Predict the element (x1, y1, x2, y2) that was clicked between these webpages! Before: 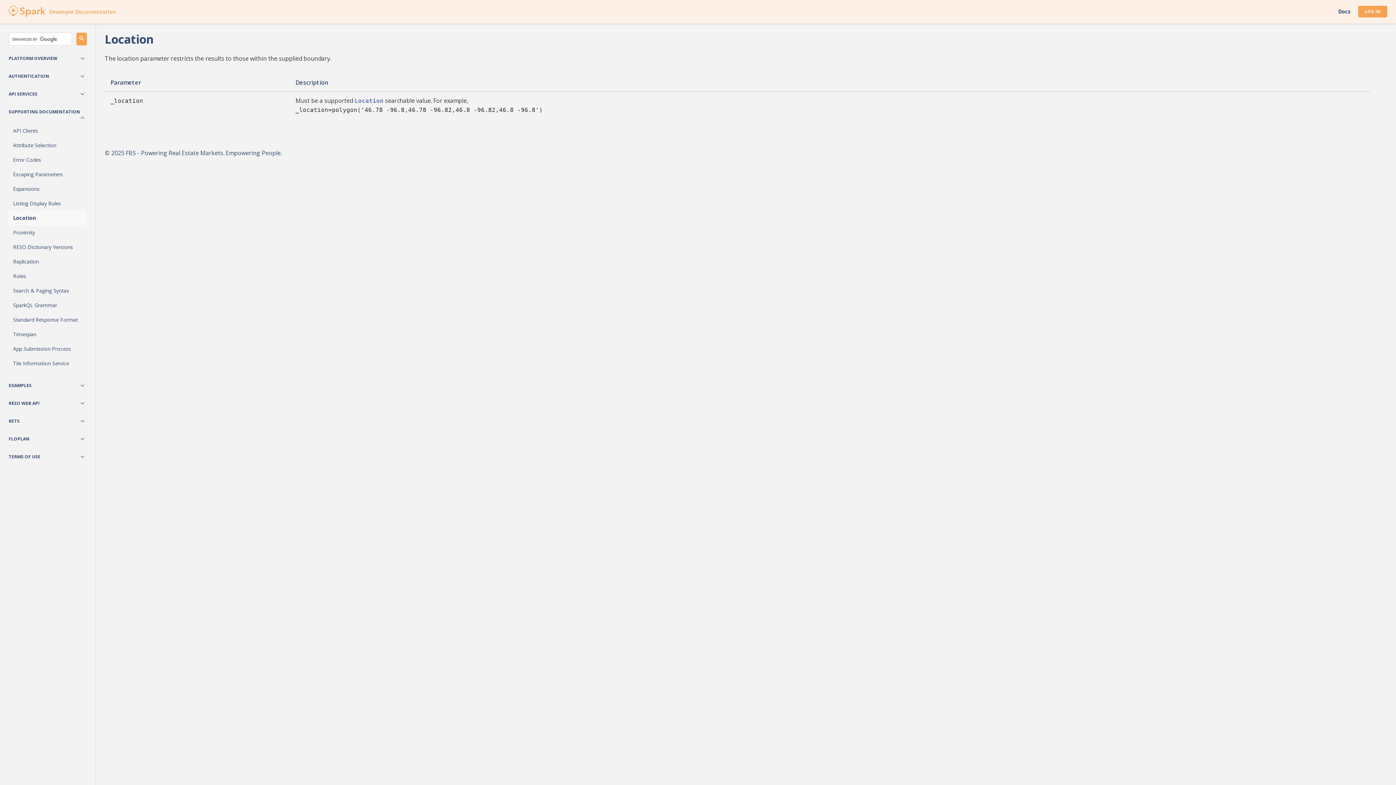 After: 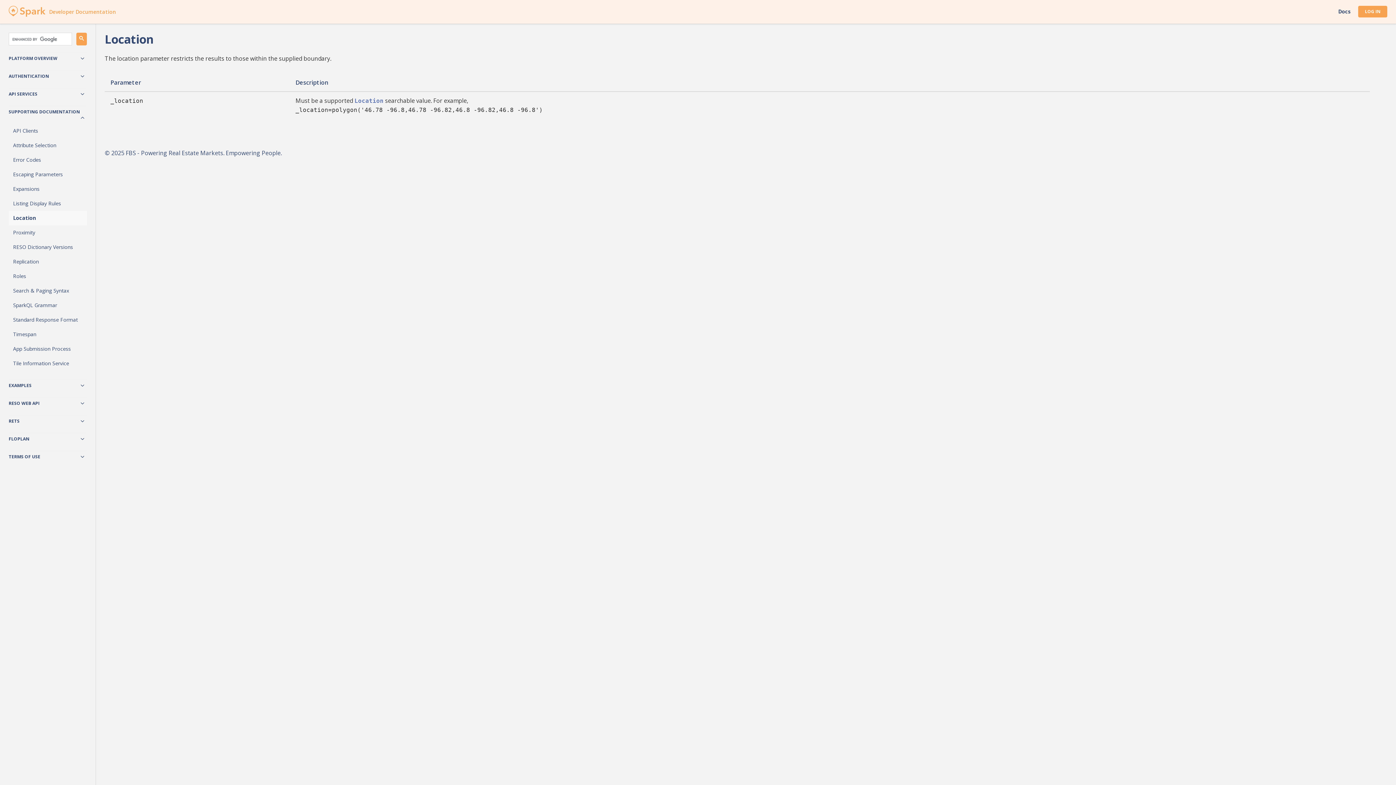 Action: bbox: (77, 33, 85, 44)